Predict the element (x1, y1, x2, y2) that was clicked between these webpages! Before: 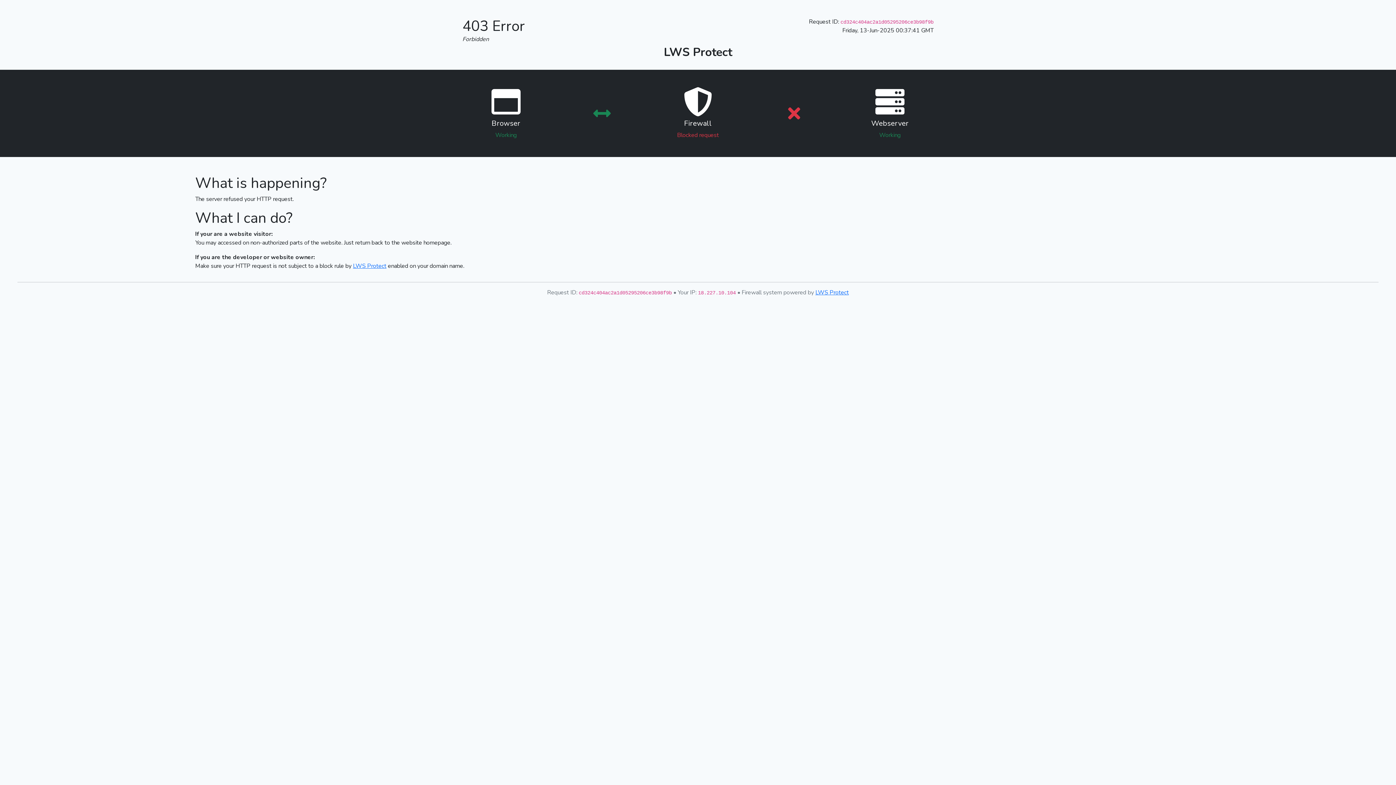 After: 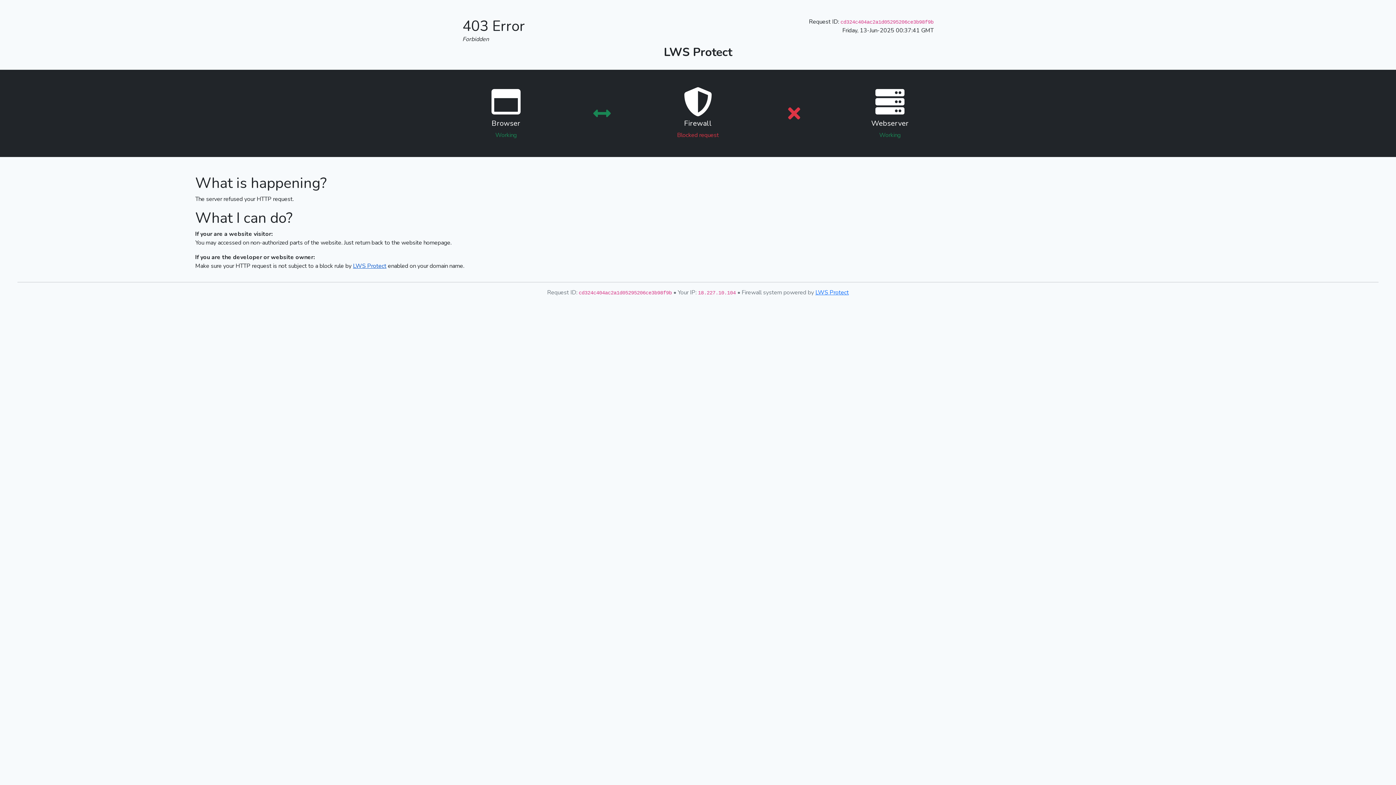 Action: bbox: (353, 262, 386, 270) label: LWS Protect